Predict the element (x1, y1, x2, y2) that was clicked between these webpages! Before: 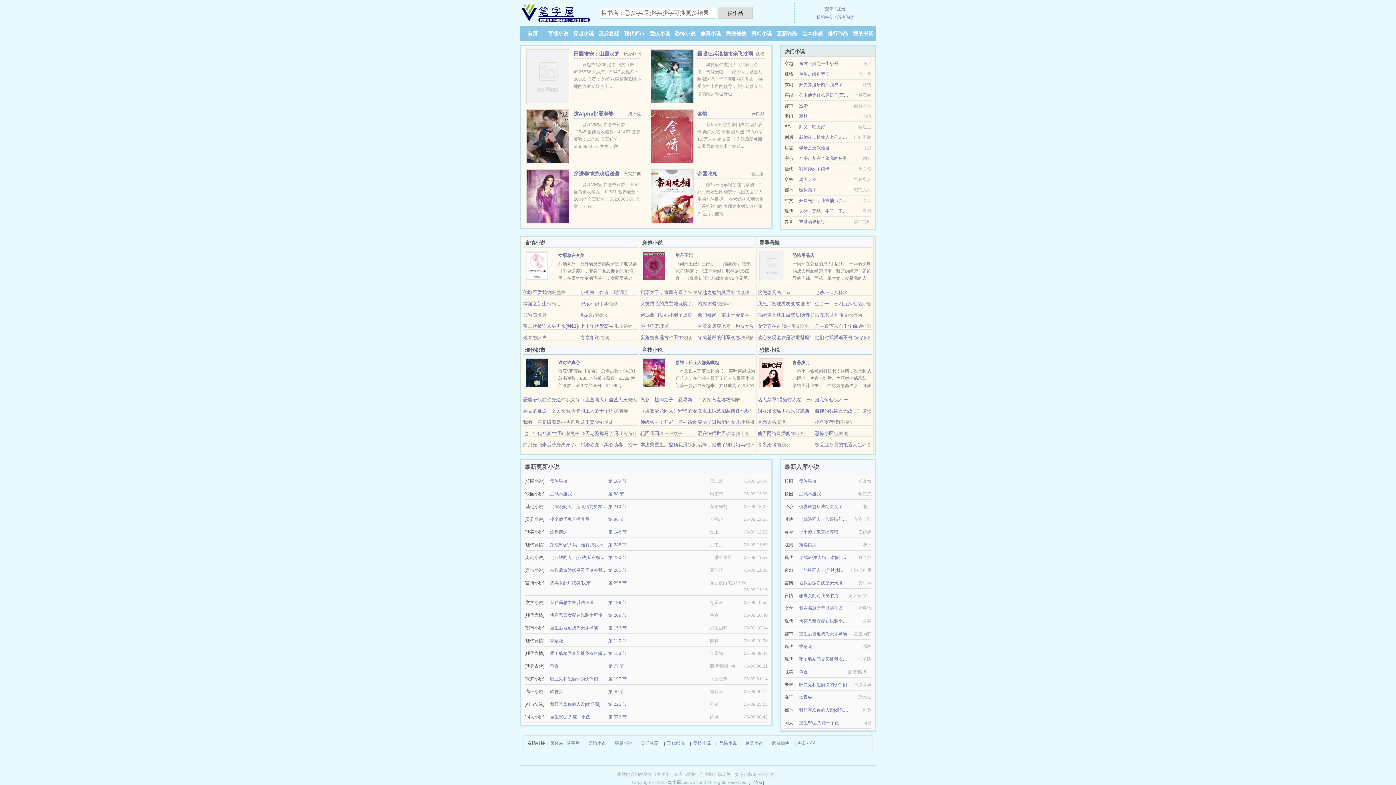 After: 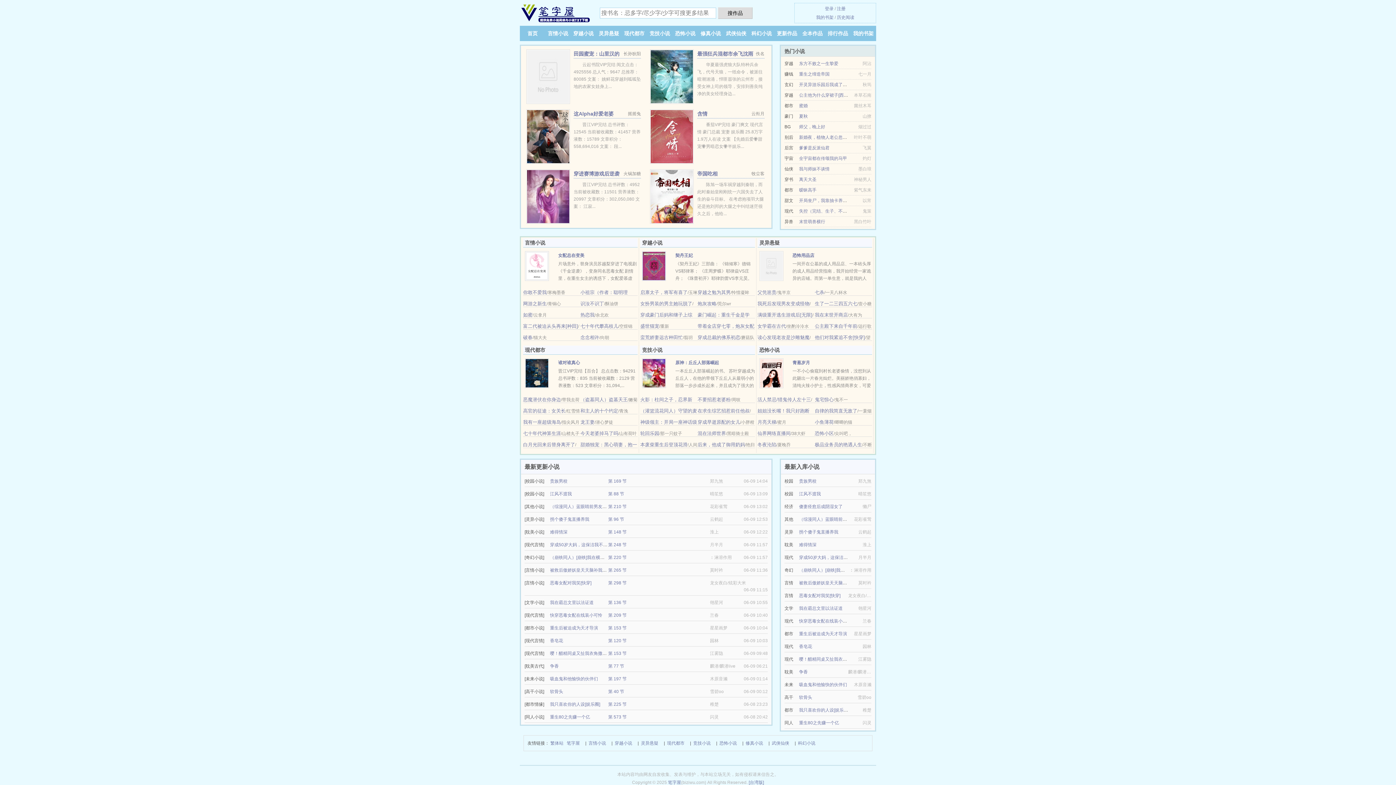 Action: label: 读心发现老攻是沙雕魅魔 bbox: (757, 334, 809, 340)